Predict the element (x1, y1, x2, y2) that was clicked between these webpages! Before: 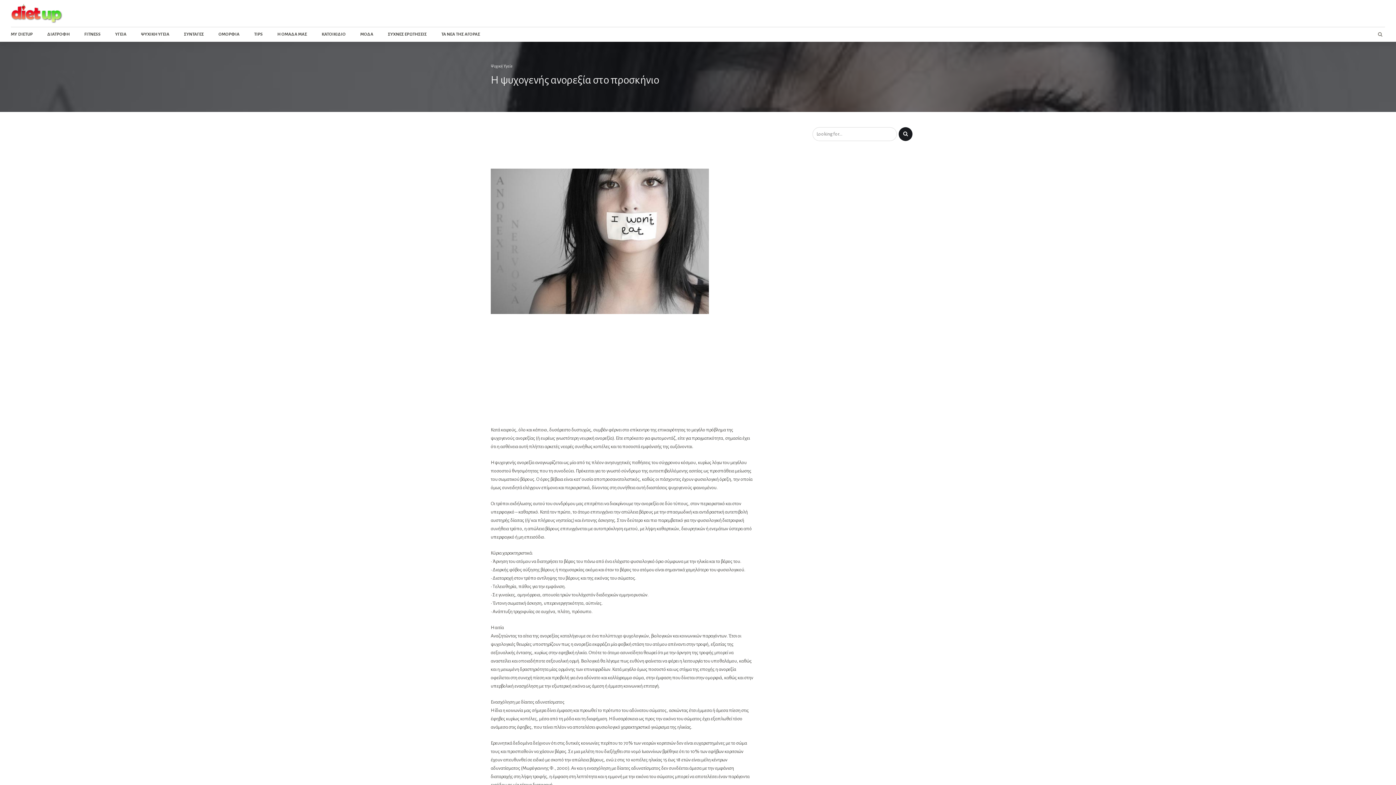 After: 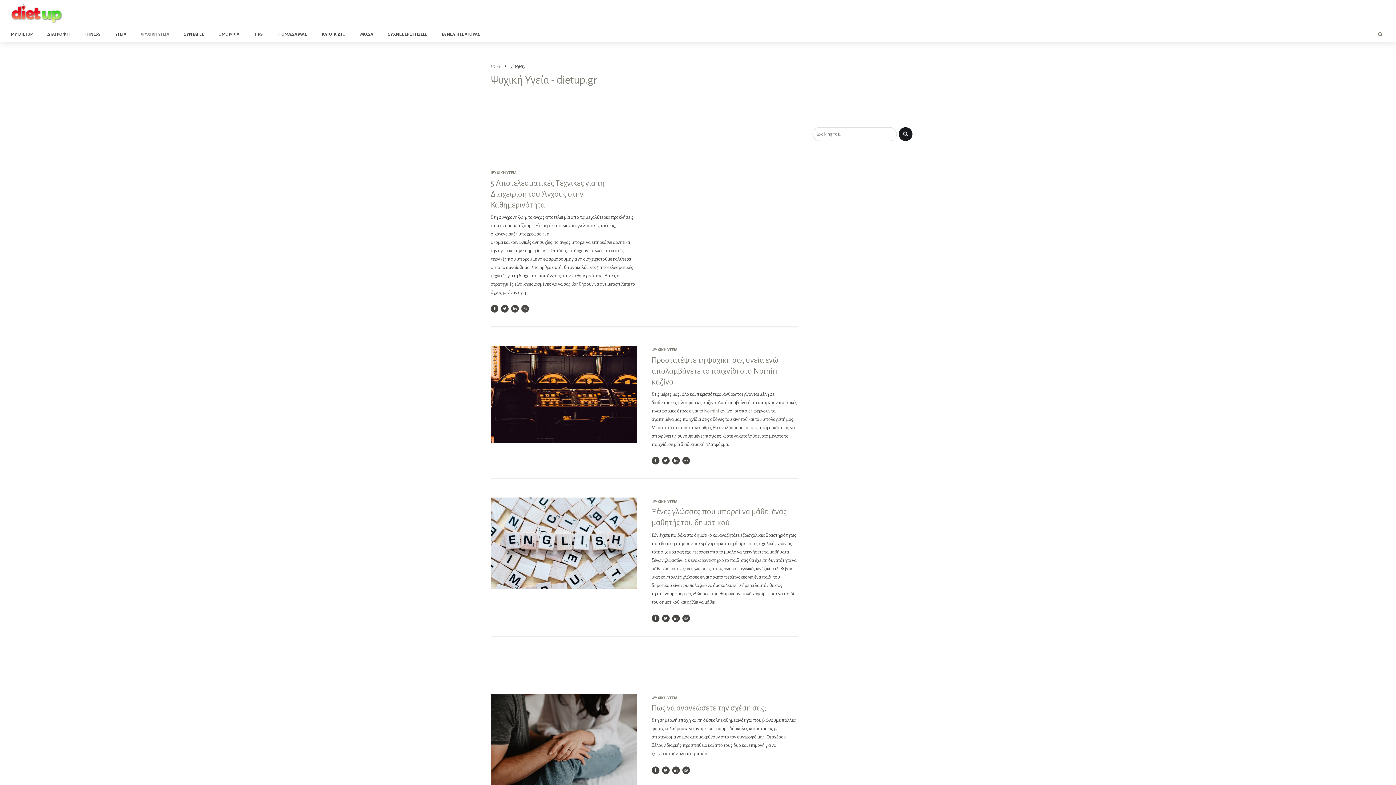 Action: label: ΨΥΧΙΚΗ ΥΓΕΙΑ bbox: (141, 27, 169, 41)